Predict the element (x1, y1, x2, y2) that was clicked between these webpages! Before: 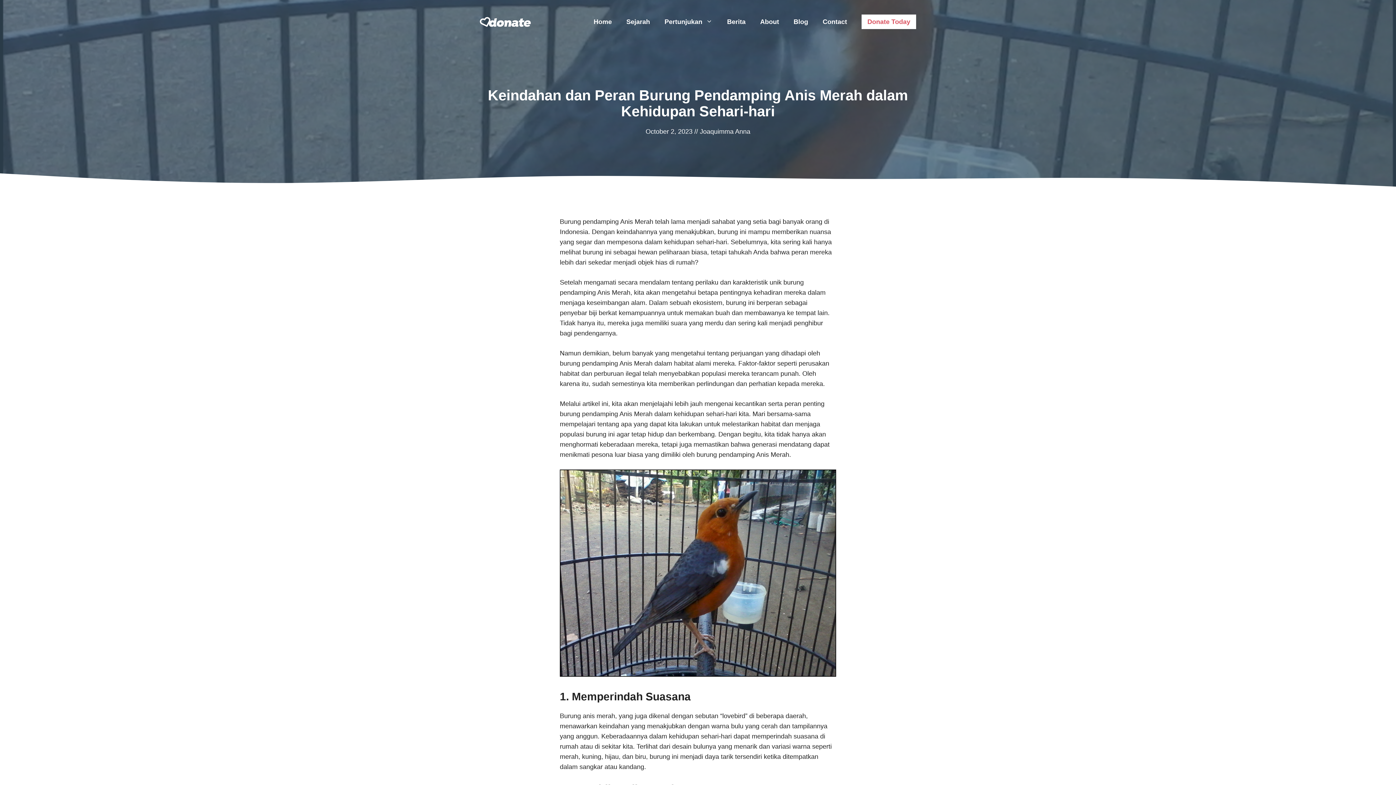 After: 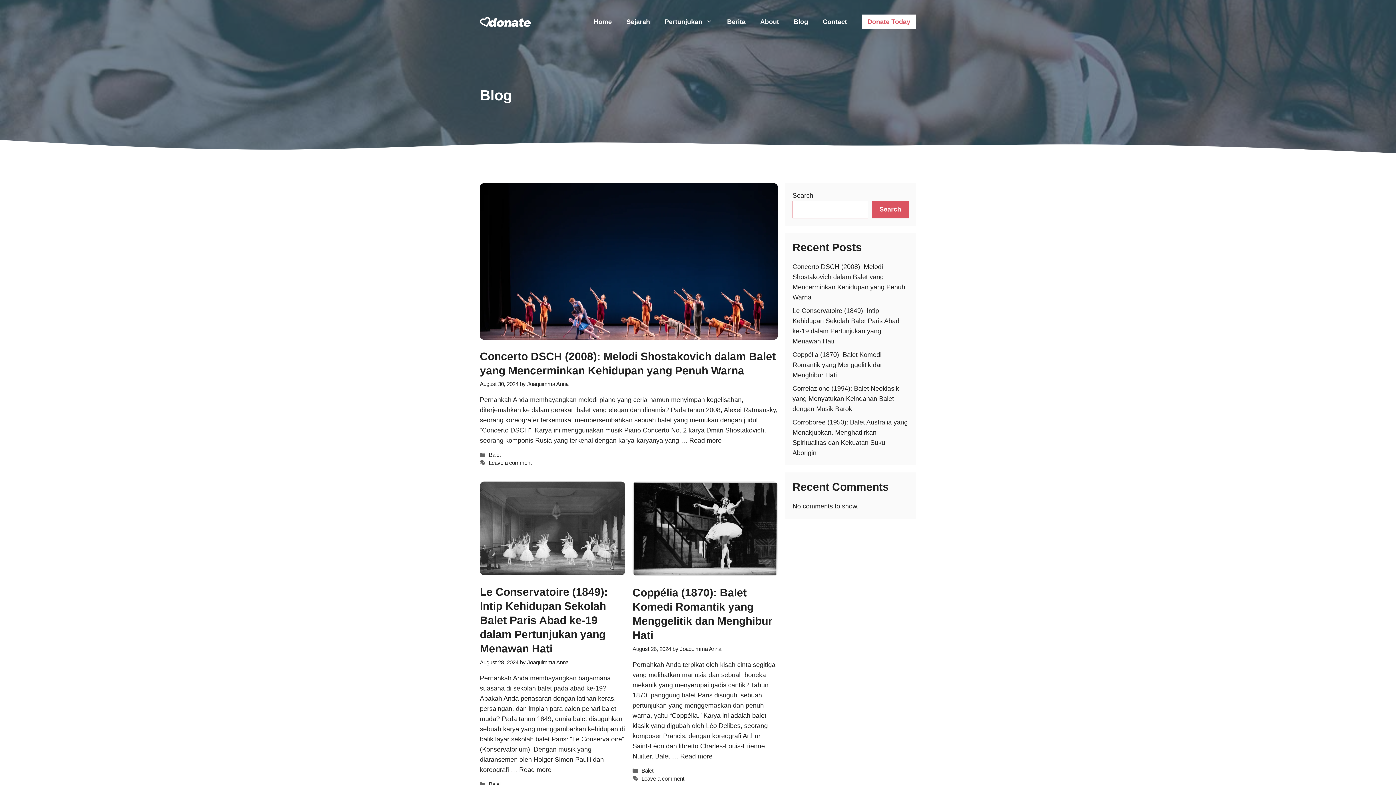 Action: label: Blog bbox: (786, 14, 815, 29)